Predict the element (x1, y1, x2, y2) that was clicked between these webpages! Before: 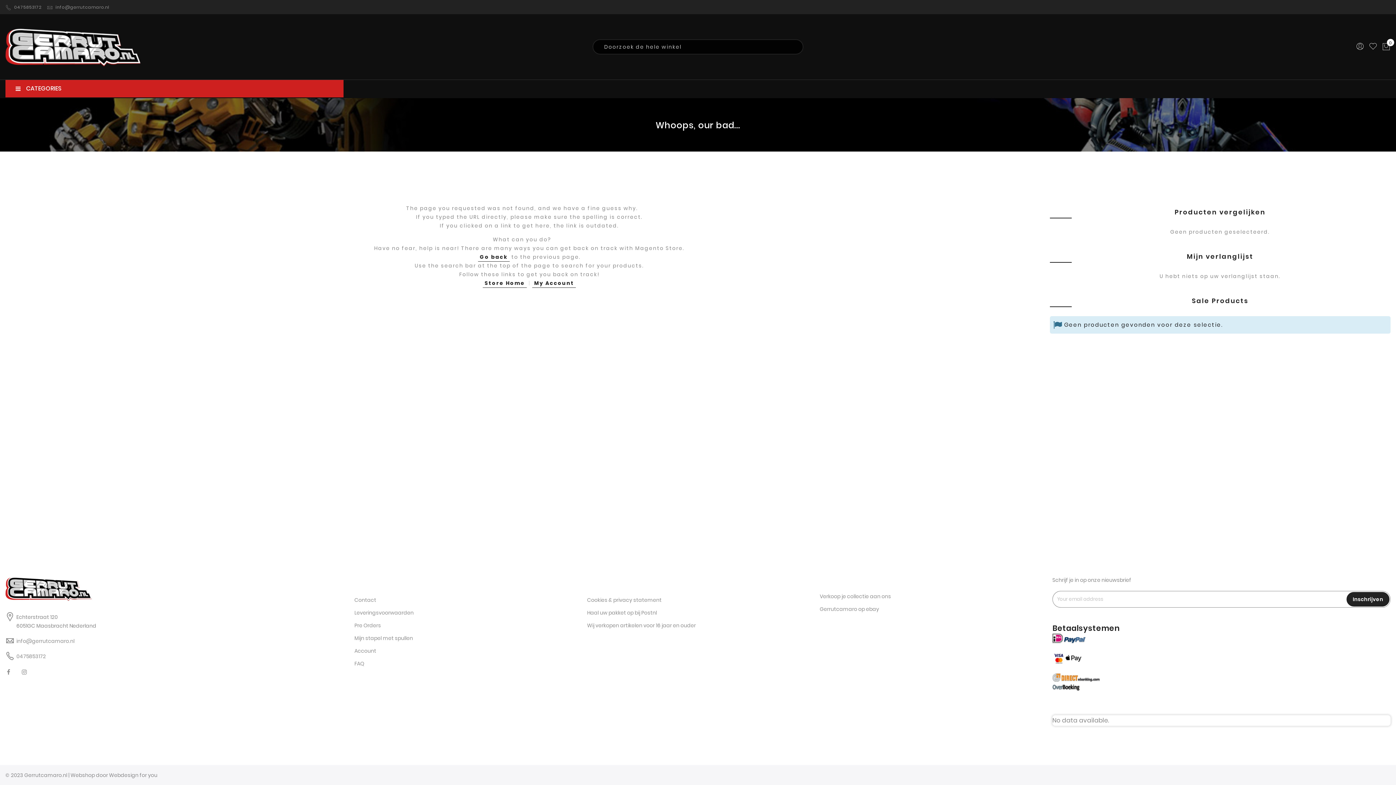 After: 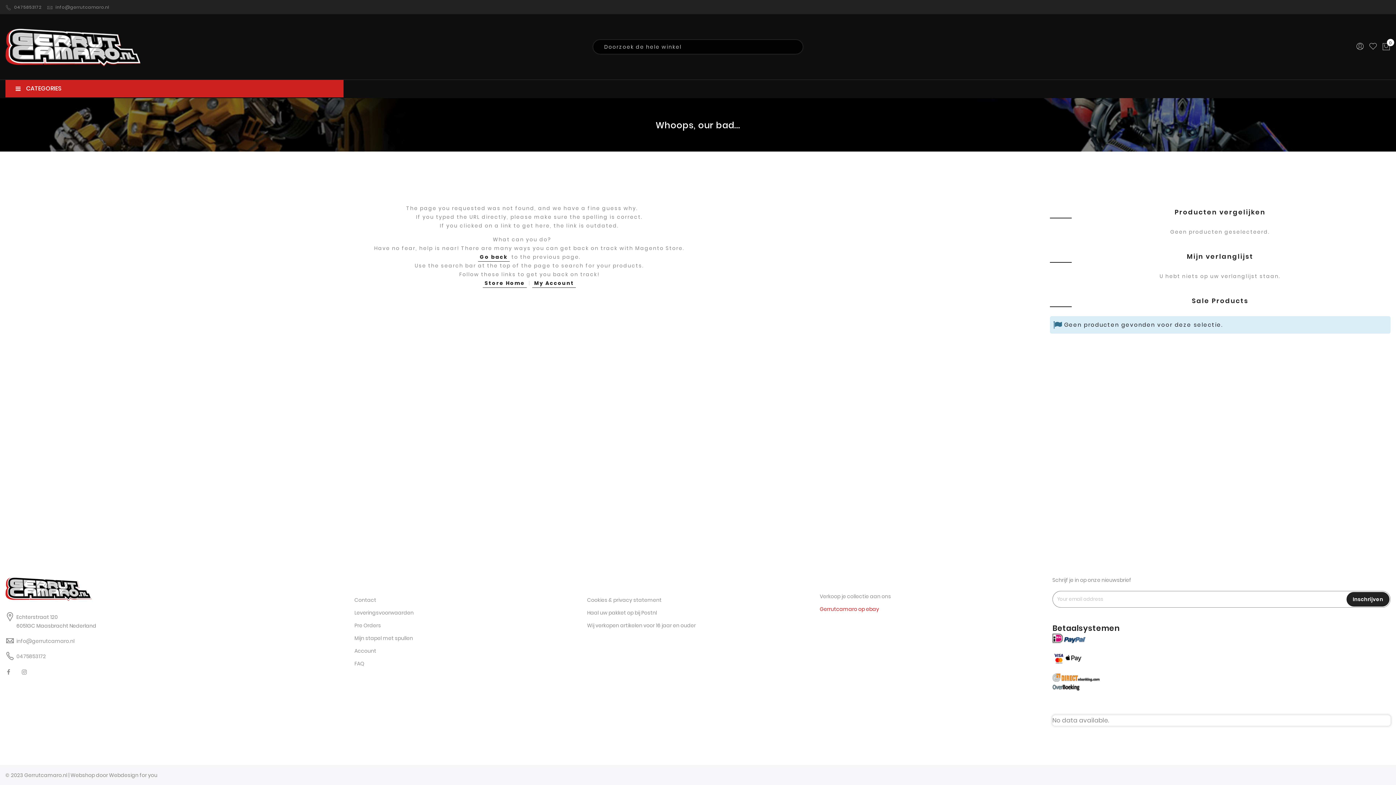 Action: label: Gerrutcamaro op ebay bbox: (820, 605, 879, 613)